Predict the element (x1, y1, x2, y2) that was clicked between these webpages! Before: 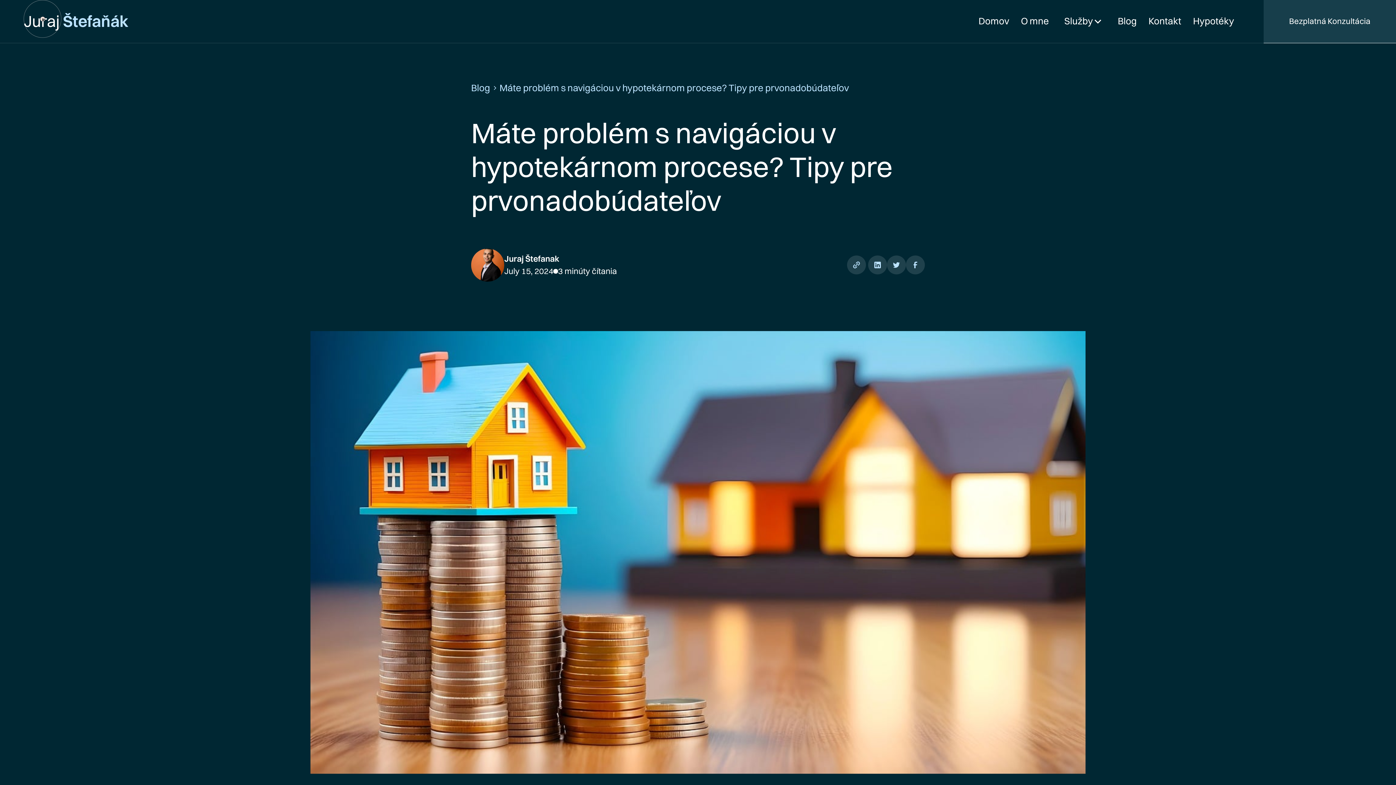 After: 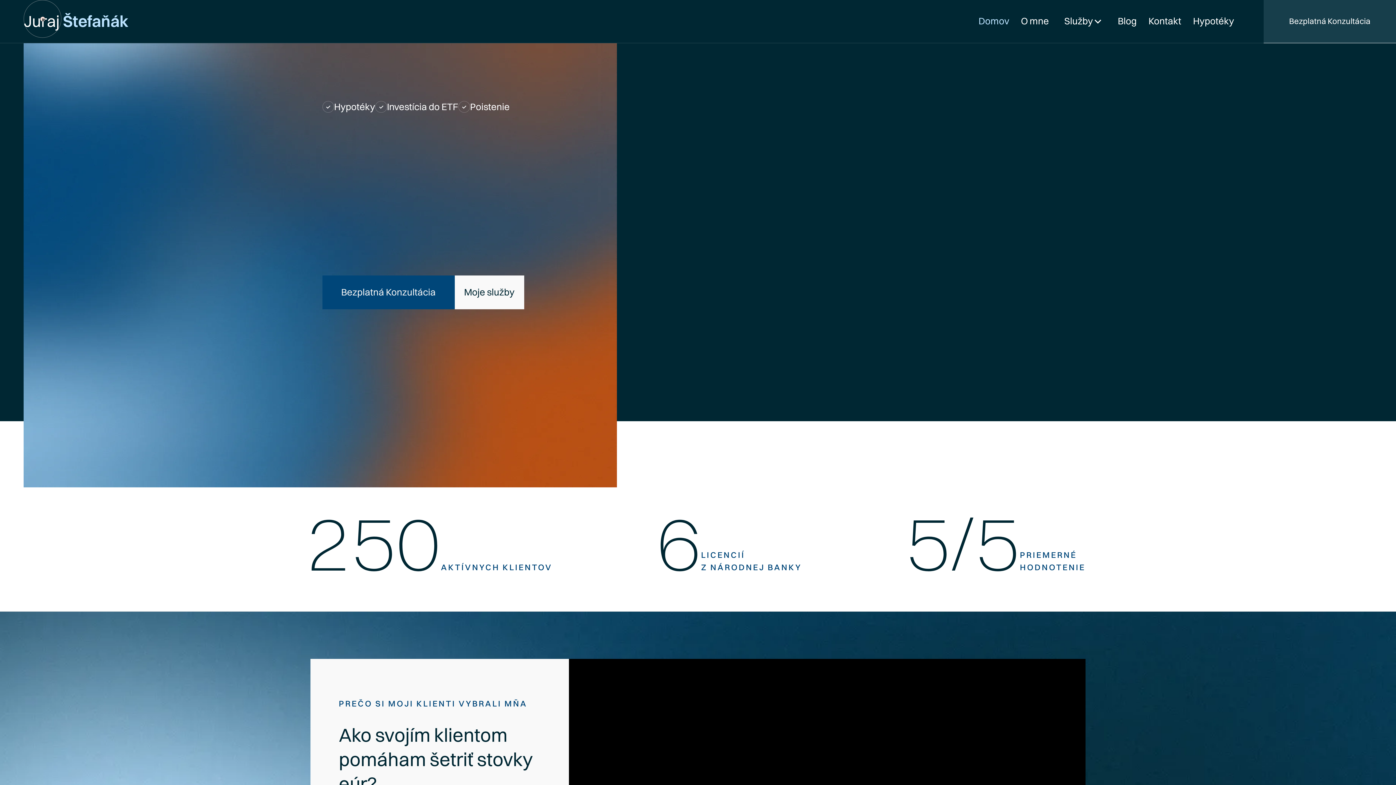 Action: bbox: (23, 9, 128, 33) label: home